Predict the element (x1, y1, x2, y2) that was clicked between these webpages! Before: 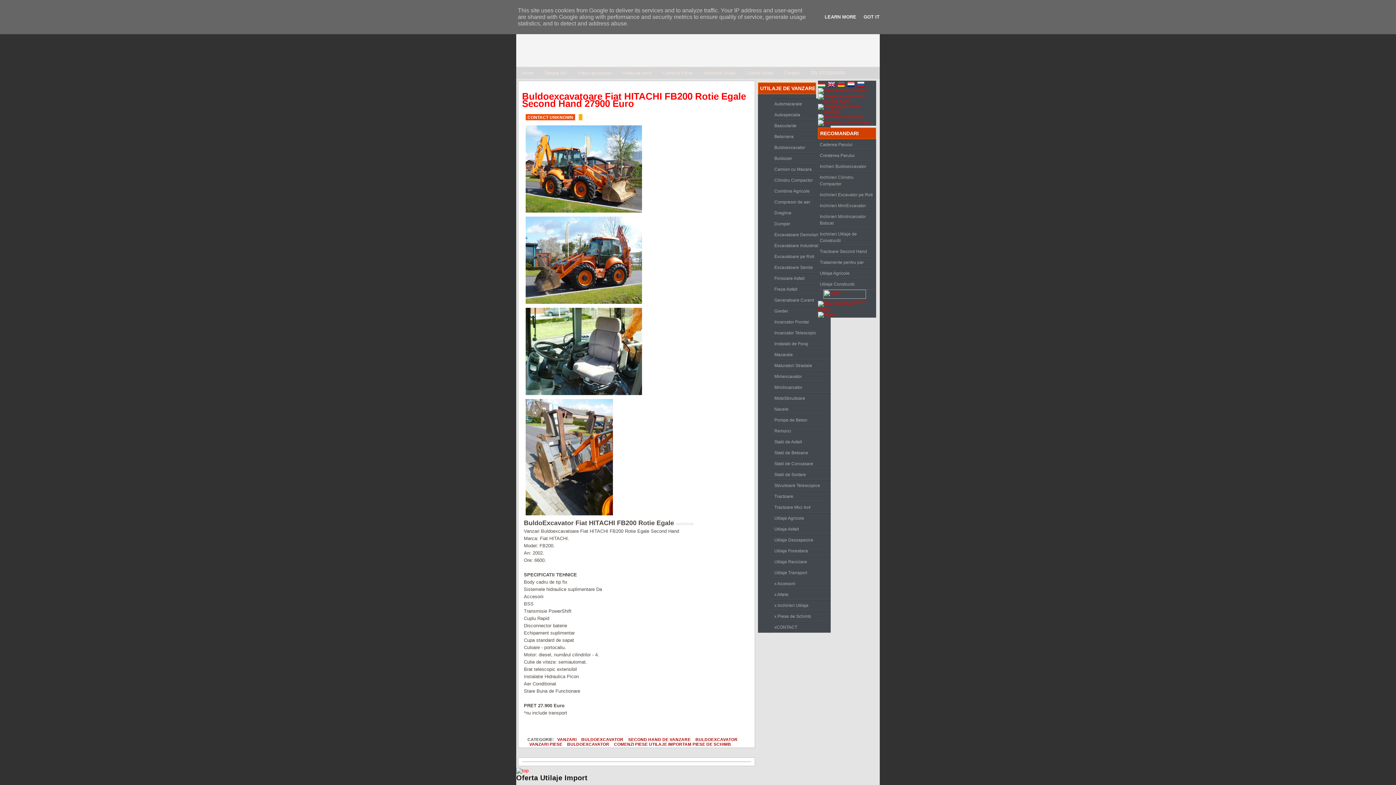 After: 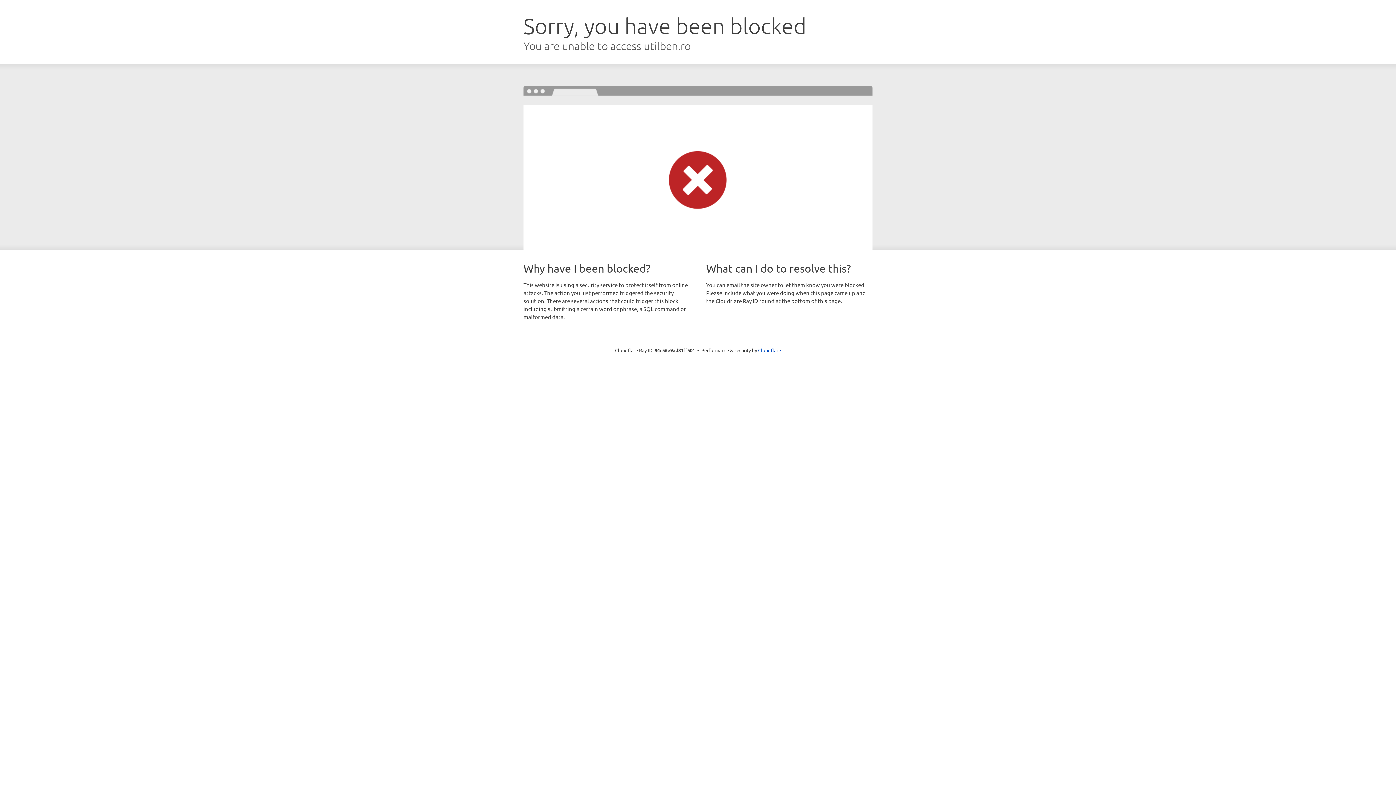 Action: bbox: (516, 768, 528, 773)